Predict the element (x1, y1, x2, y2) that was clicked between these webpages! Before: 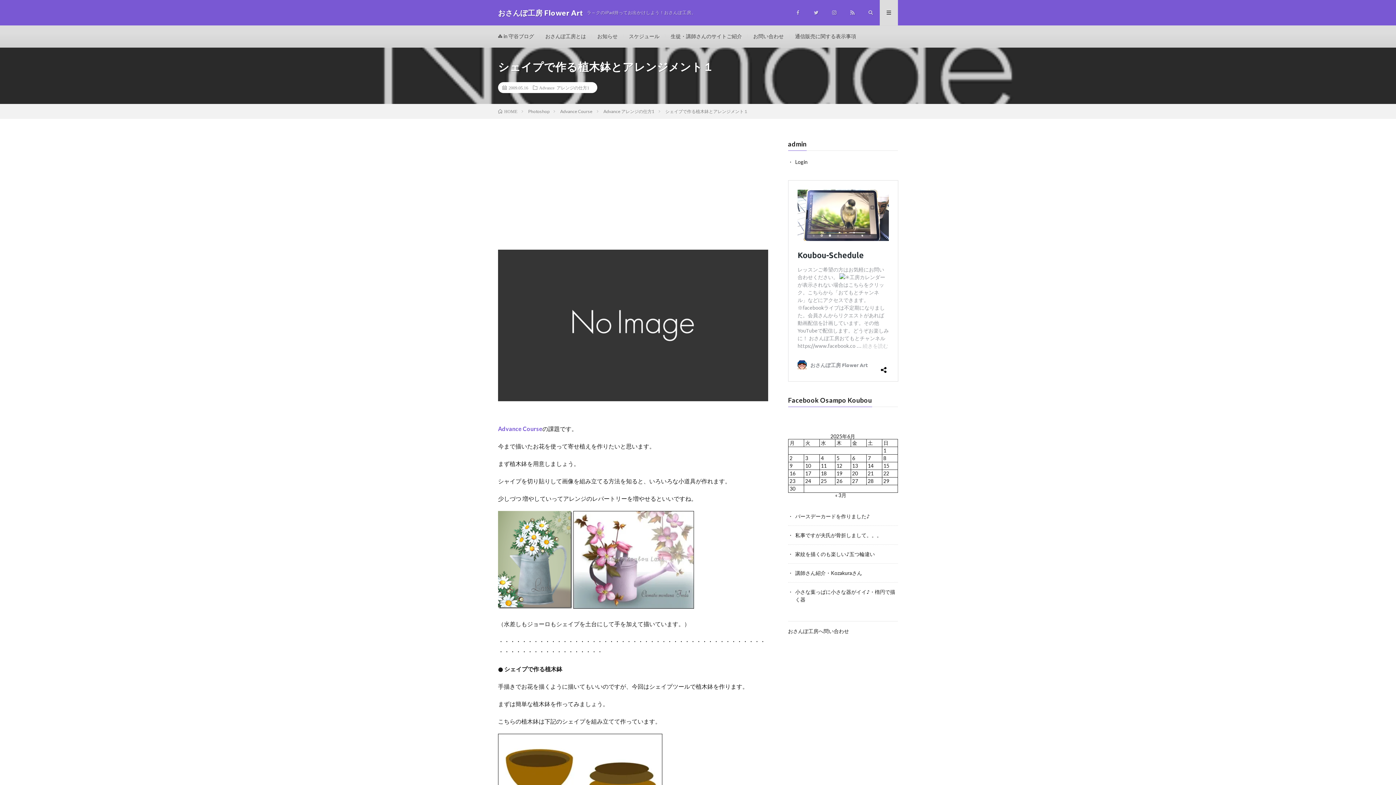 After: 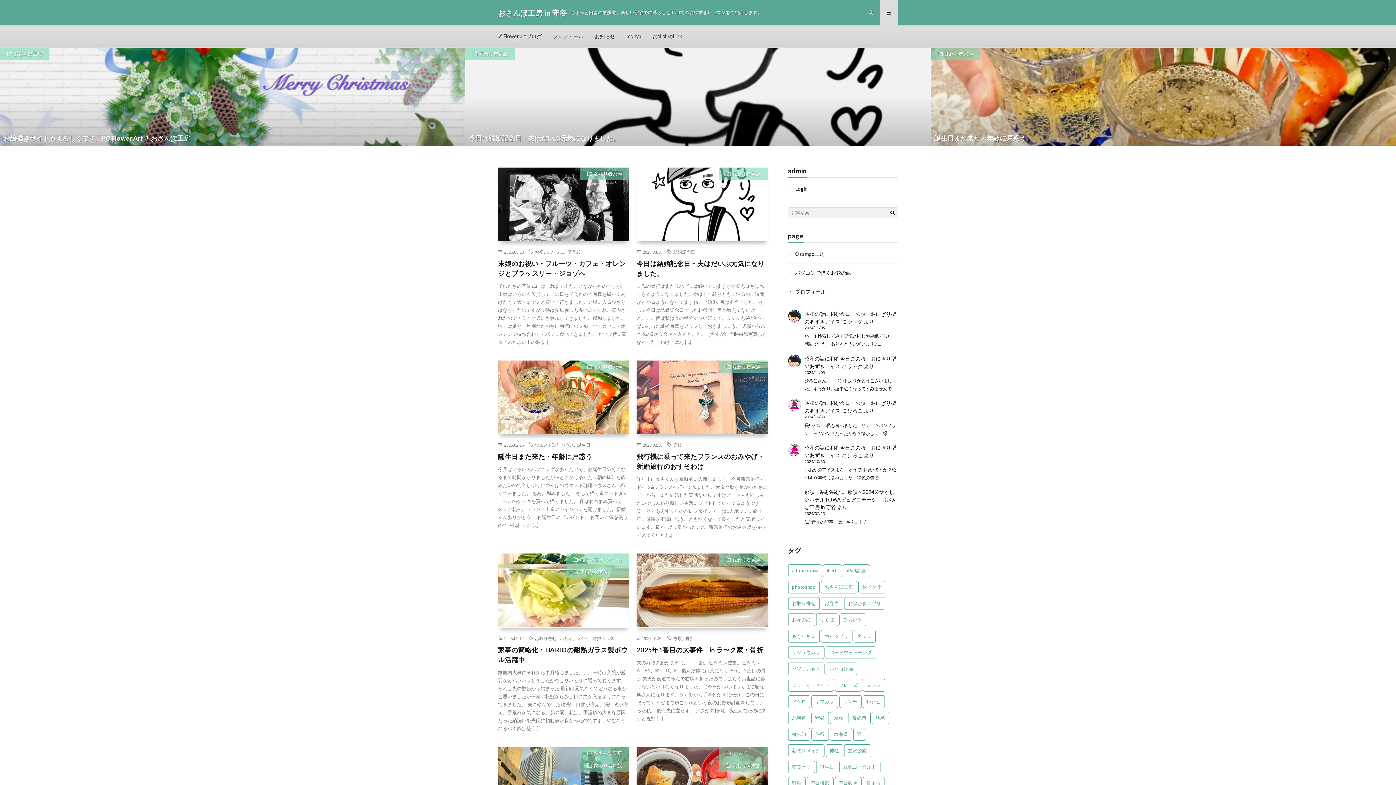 Action: bbox: (498, 33, 534, 39) label:  in 守谷ブログ